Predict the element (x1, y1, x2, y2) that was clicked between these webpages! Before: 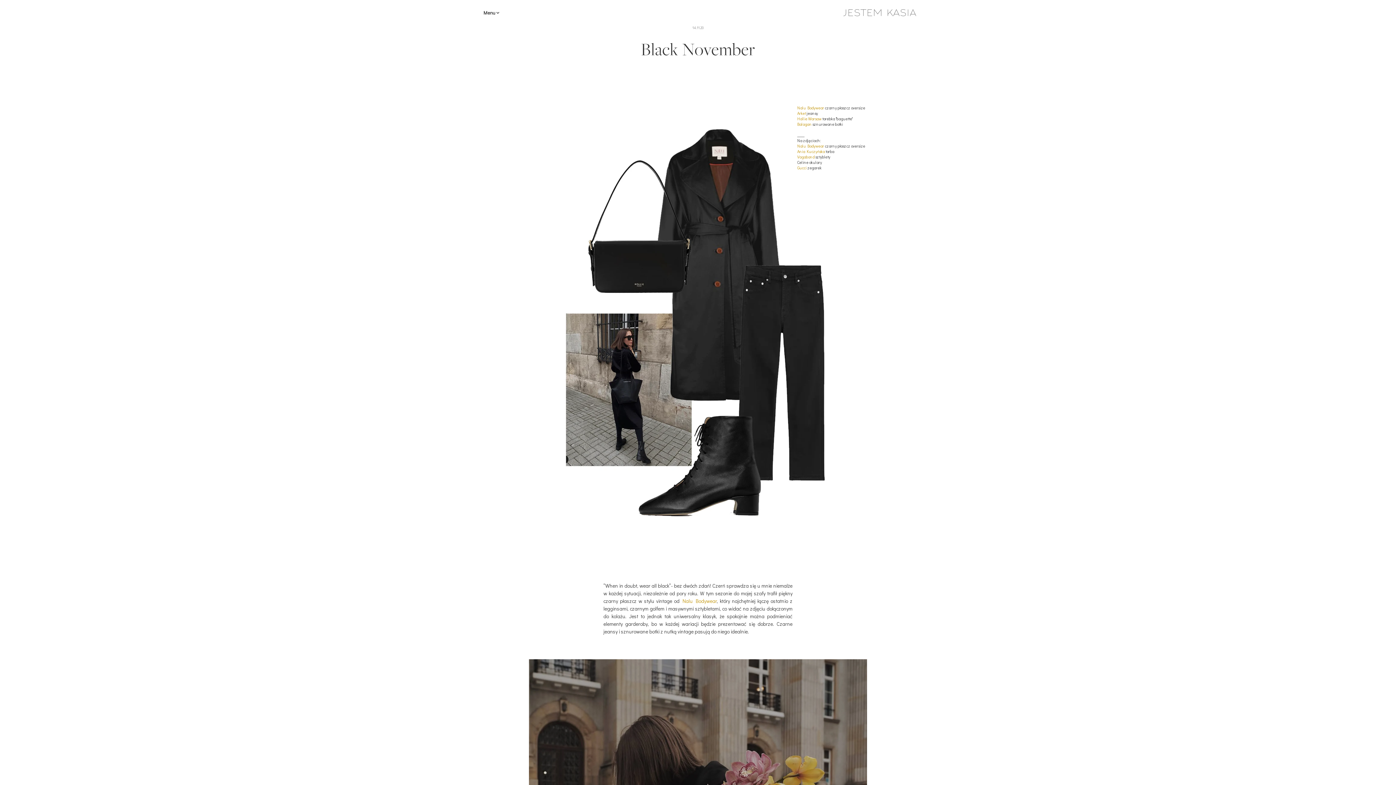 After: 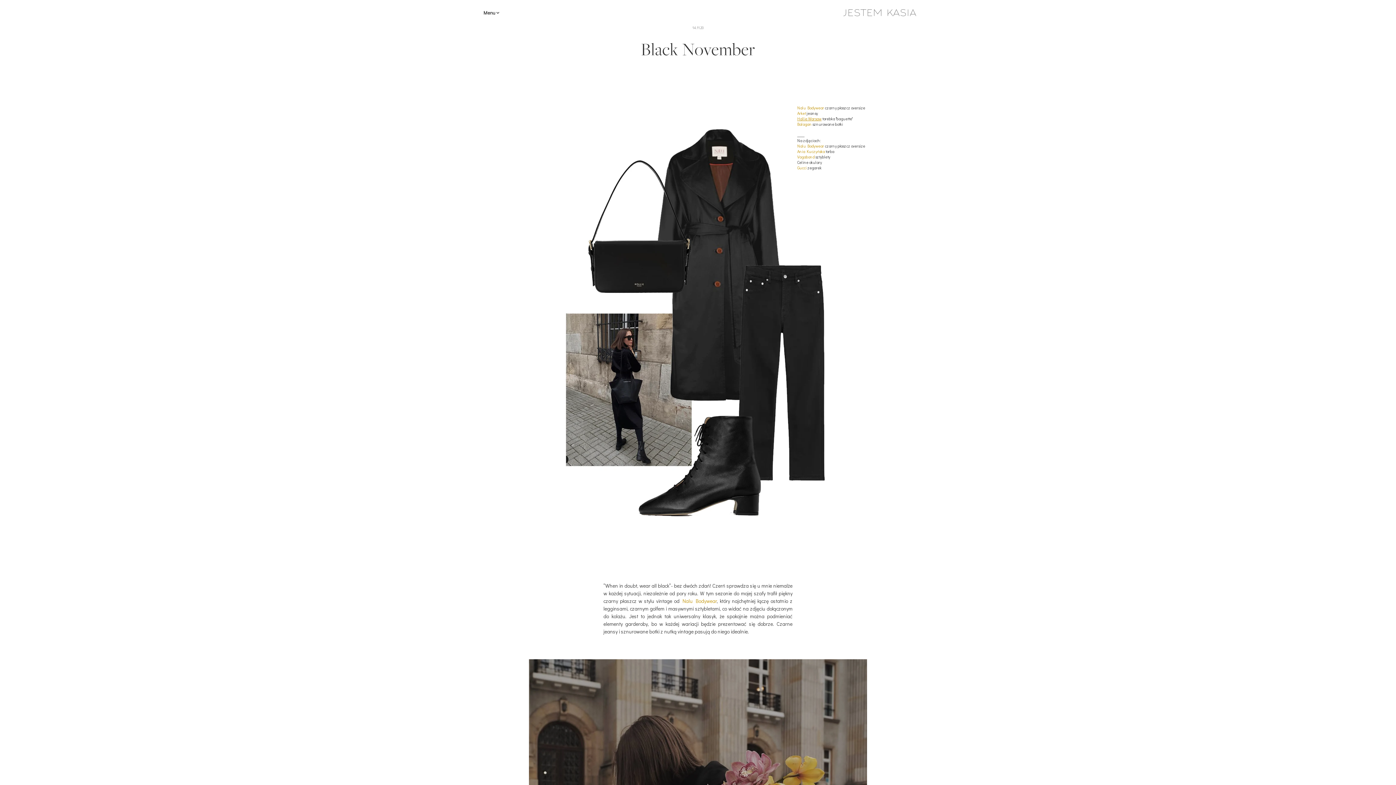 Action: label: Hollie Warsaw bbox: (797, 116, 821, 121)